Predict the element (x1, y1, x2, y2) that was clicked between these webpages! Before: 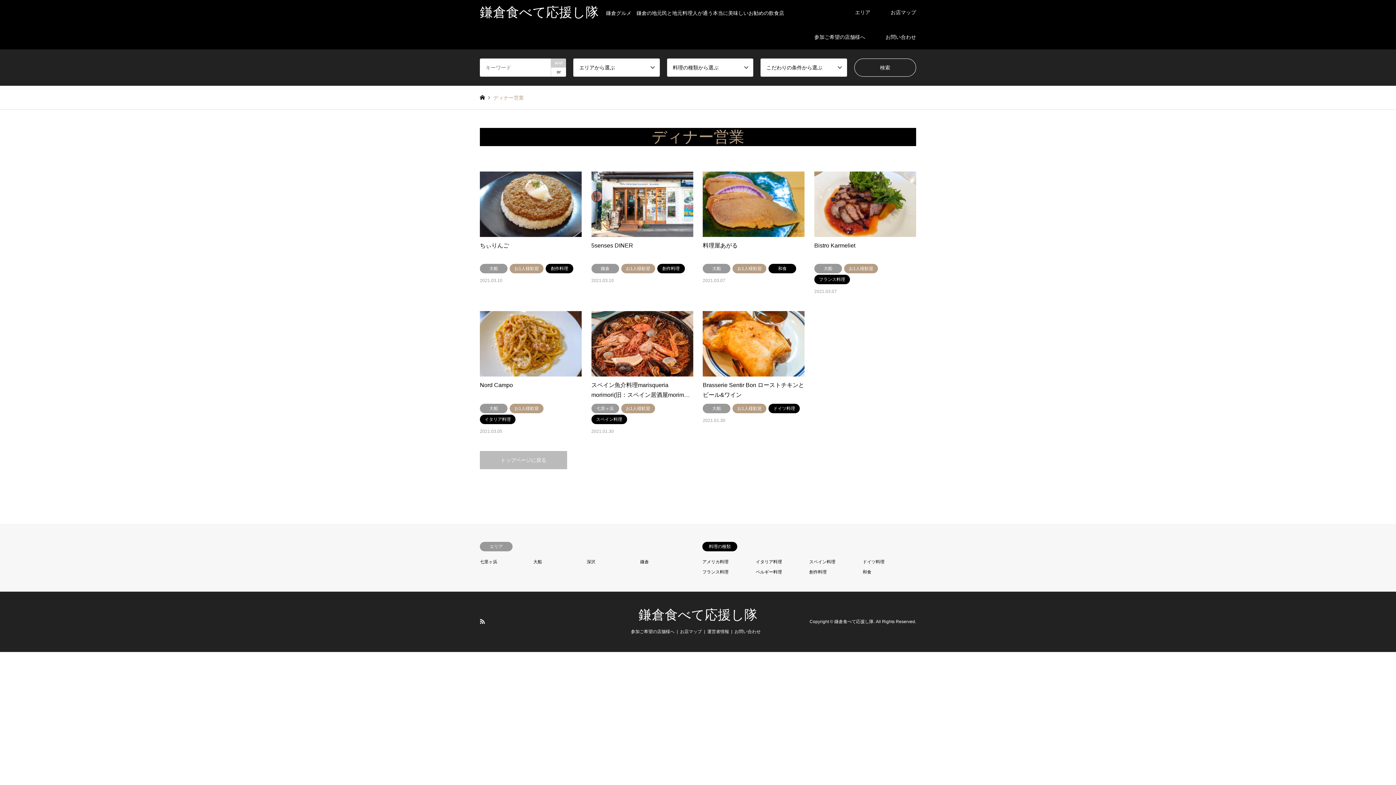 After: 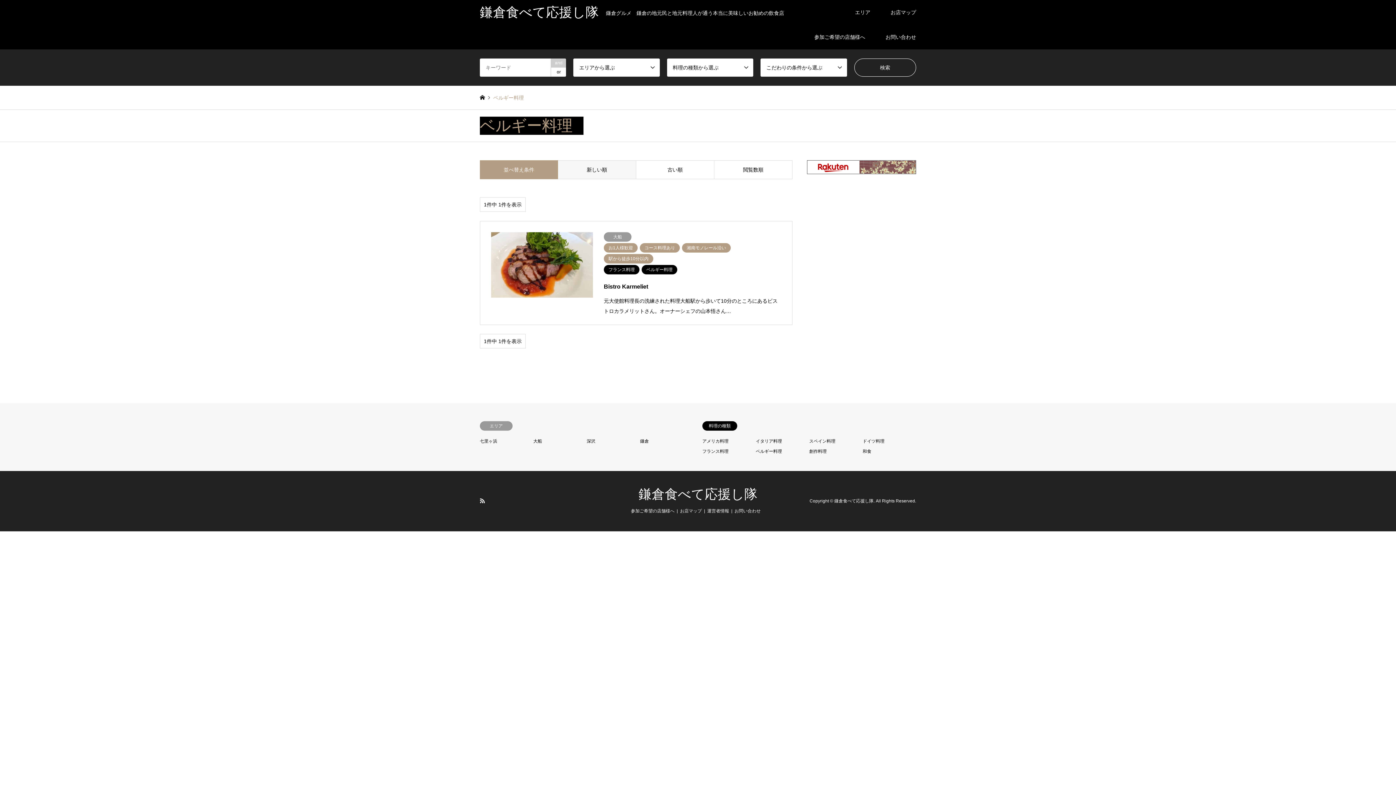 Action: bbox: (756, 569, 782, 574) label: ベルギー料理